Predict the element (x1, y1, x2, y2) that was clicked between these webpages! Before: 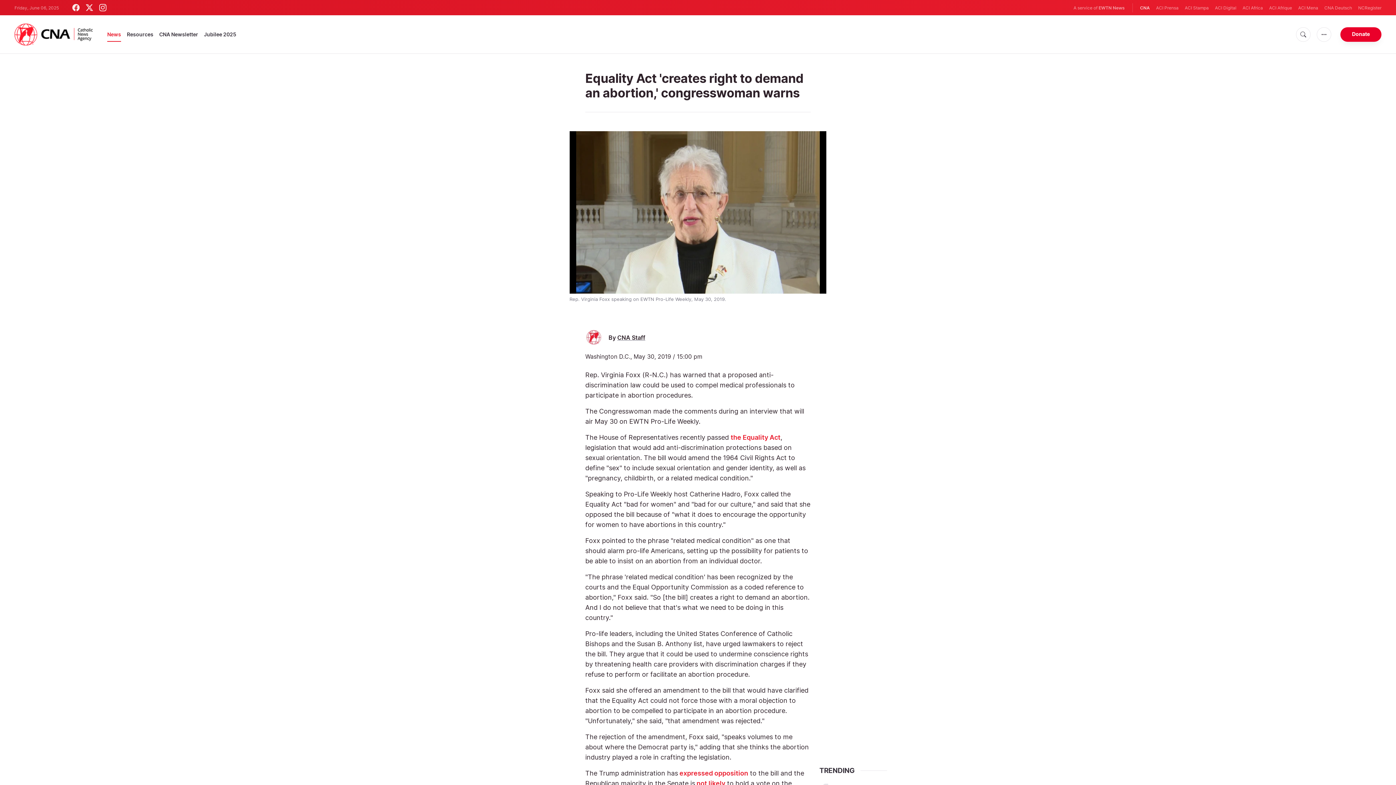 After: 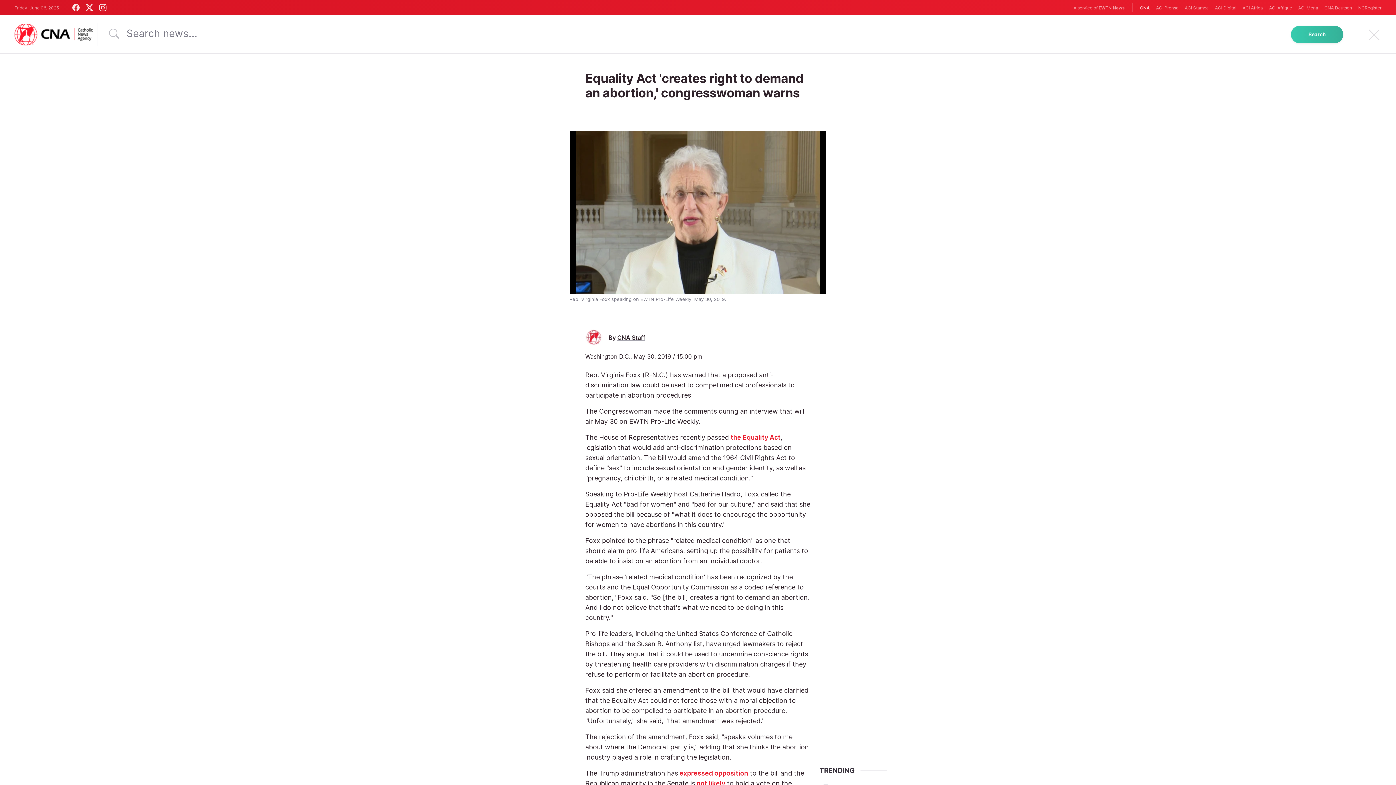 Action: bbox: (1296, 27, 1310, 41)